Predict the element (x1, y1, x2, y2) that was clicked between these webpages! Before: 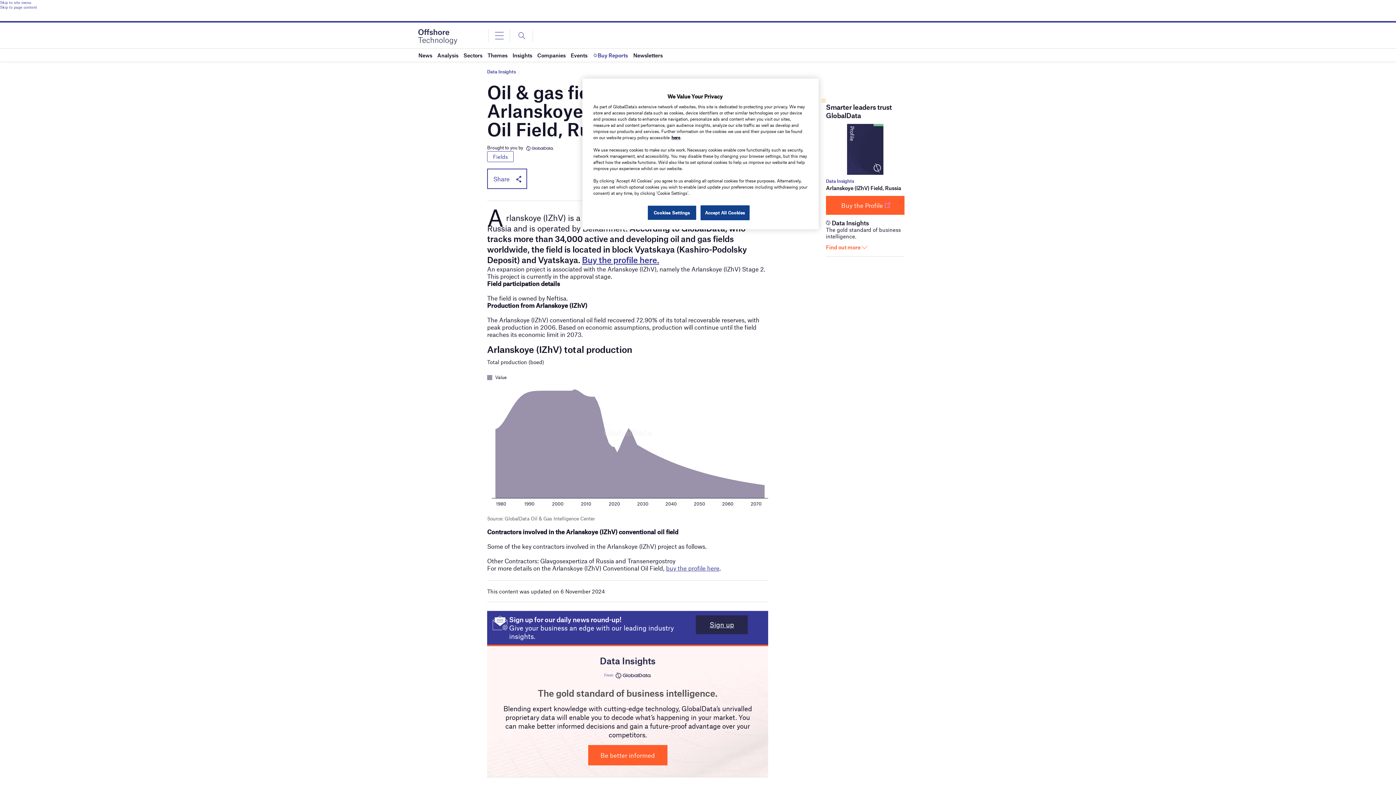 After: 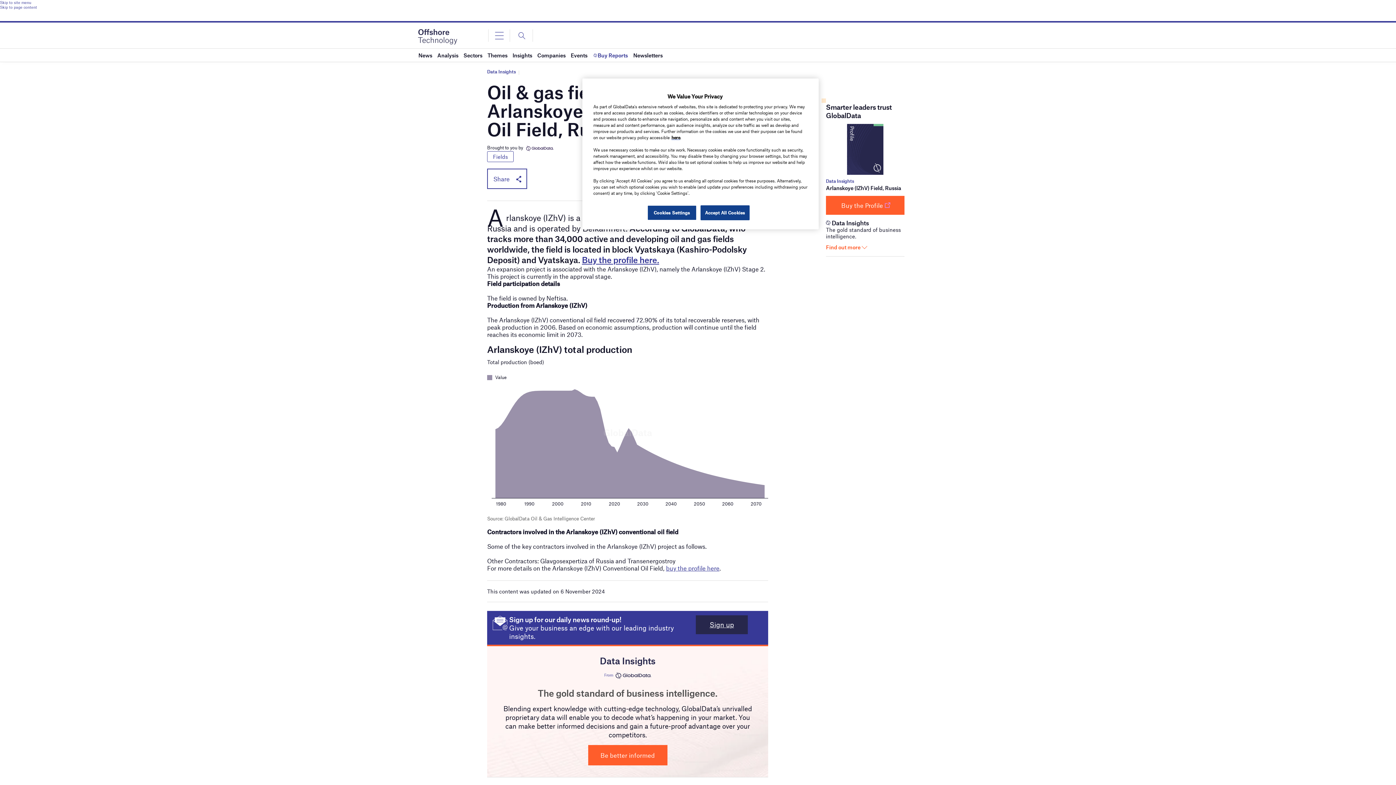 Action: bbox: (666, 564, 719, 571) label: buy the profile here